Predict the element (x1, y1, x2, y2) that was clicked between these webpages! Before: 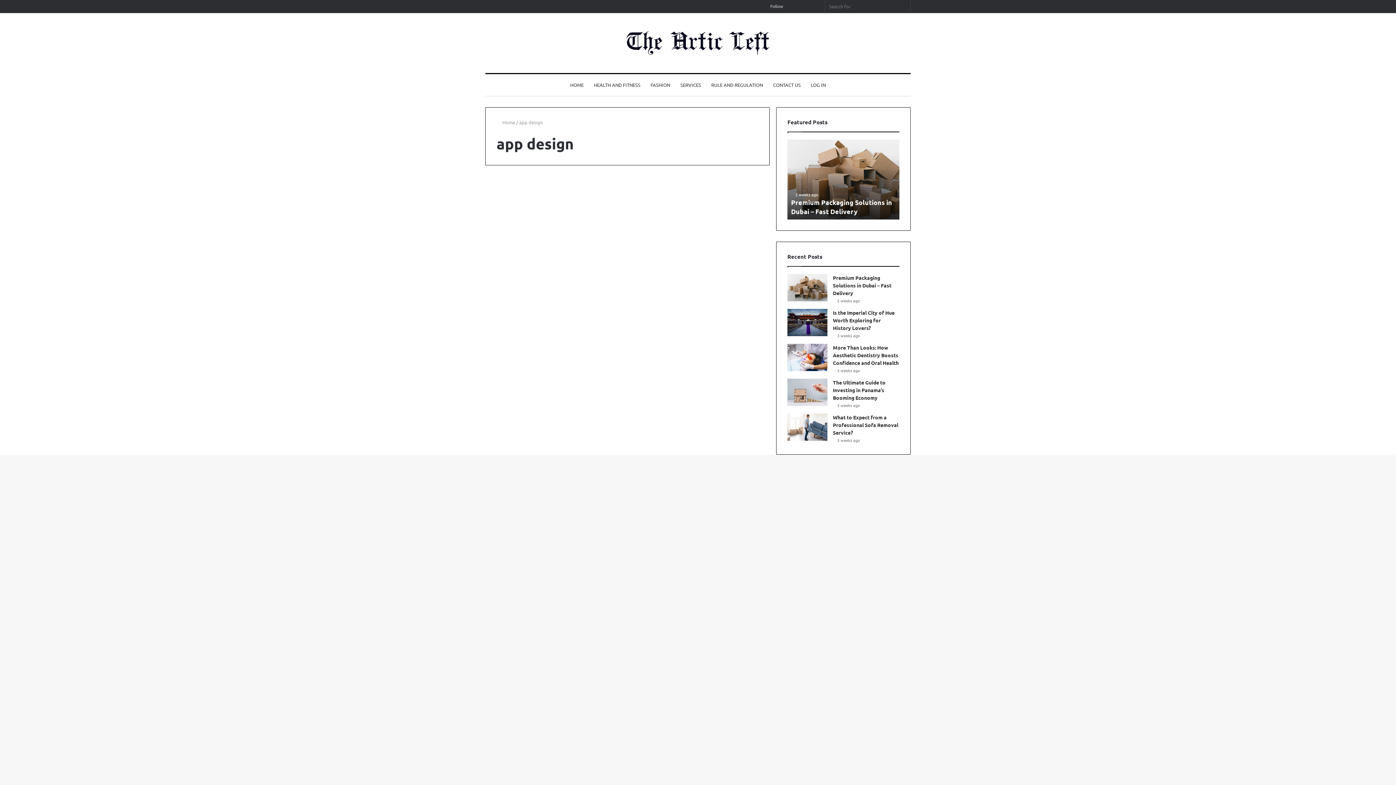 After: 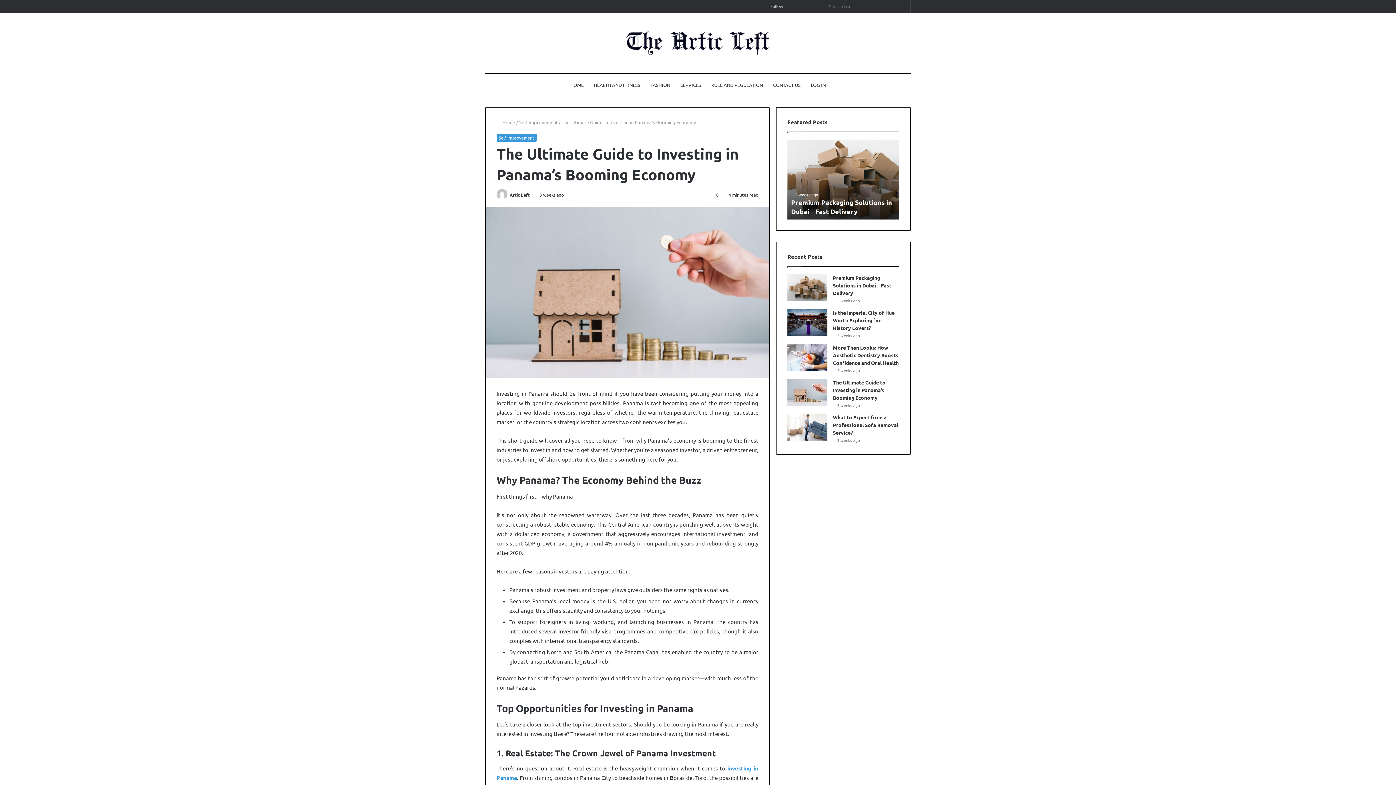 Action: label: The Ultimate Guide to Investing in Panama’s Booming Economy bbox: (833, 379, 885, 401)